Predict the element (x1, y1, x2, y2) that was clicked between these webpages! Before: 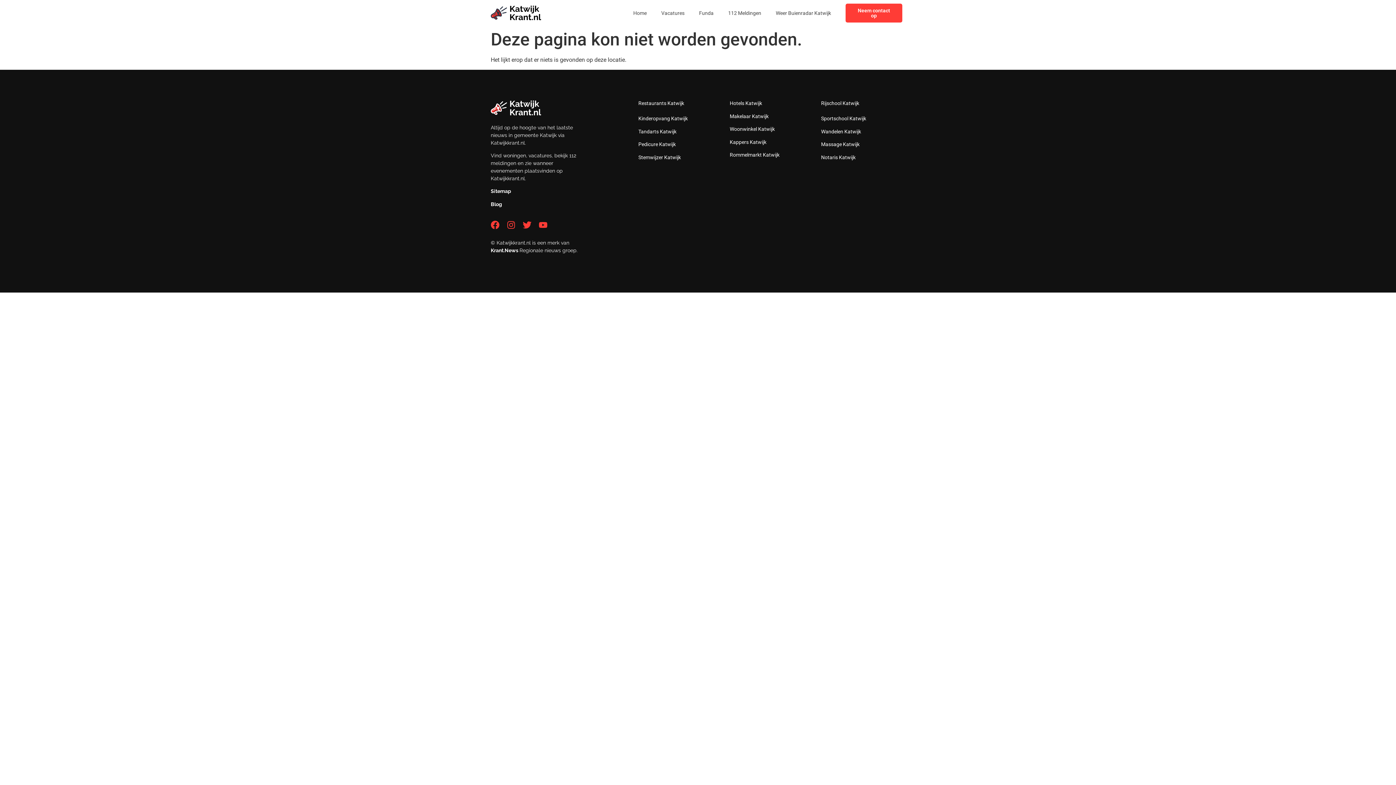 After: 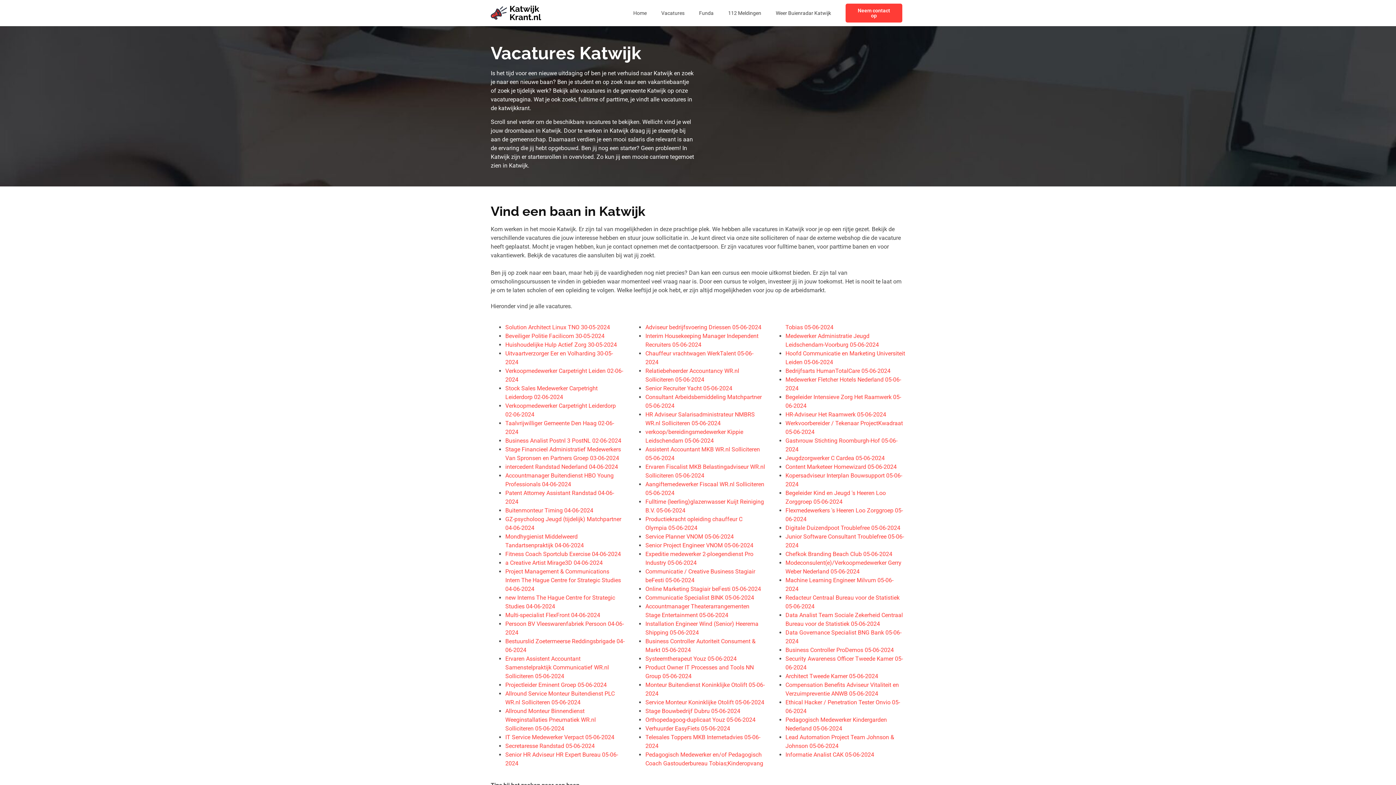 Action: bbox: (654, 4, 692, 21) label: Vacatures